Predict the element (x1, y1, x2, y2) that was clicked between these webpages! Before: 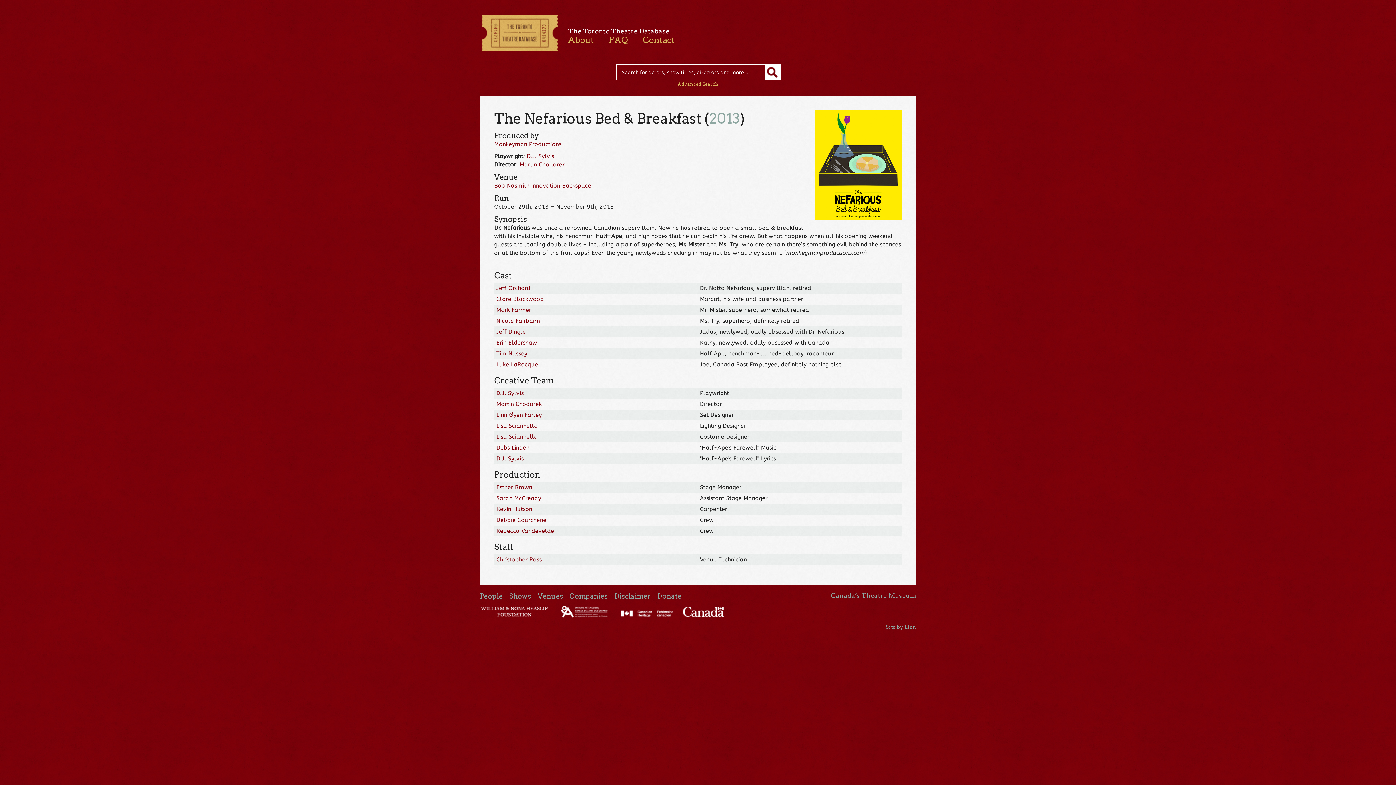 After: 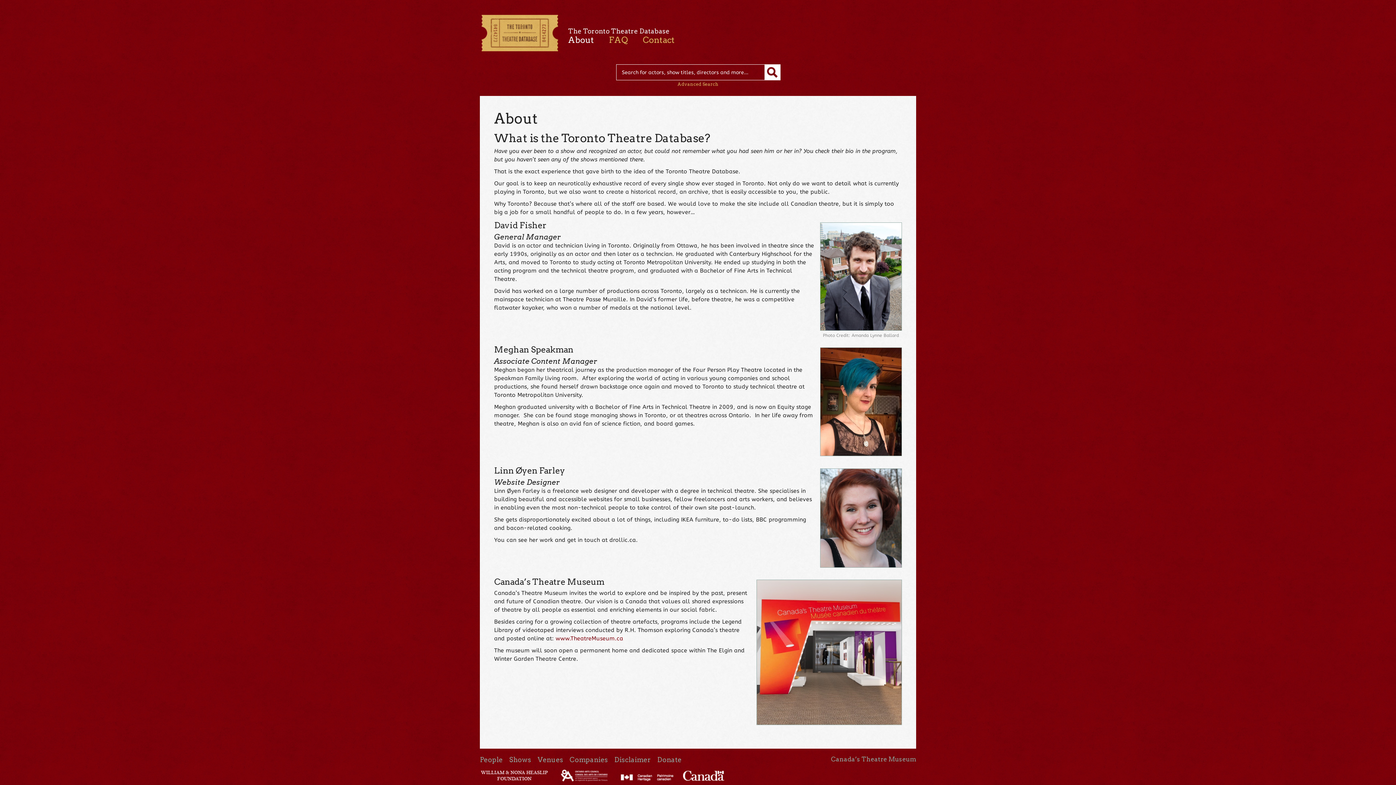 Action: label: About bbox: (568, 34, 594, 45)